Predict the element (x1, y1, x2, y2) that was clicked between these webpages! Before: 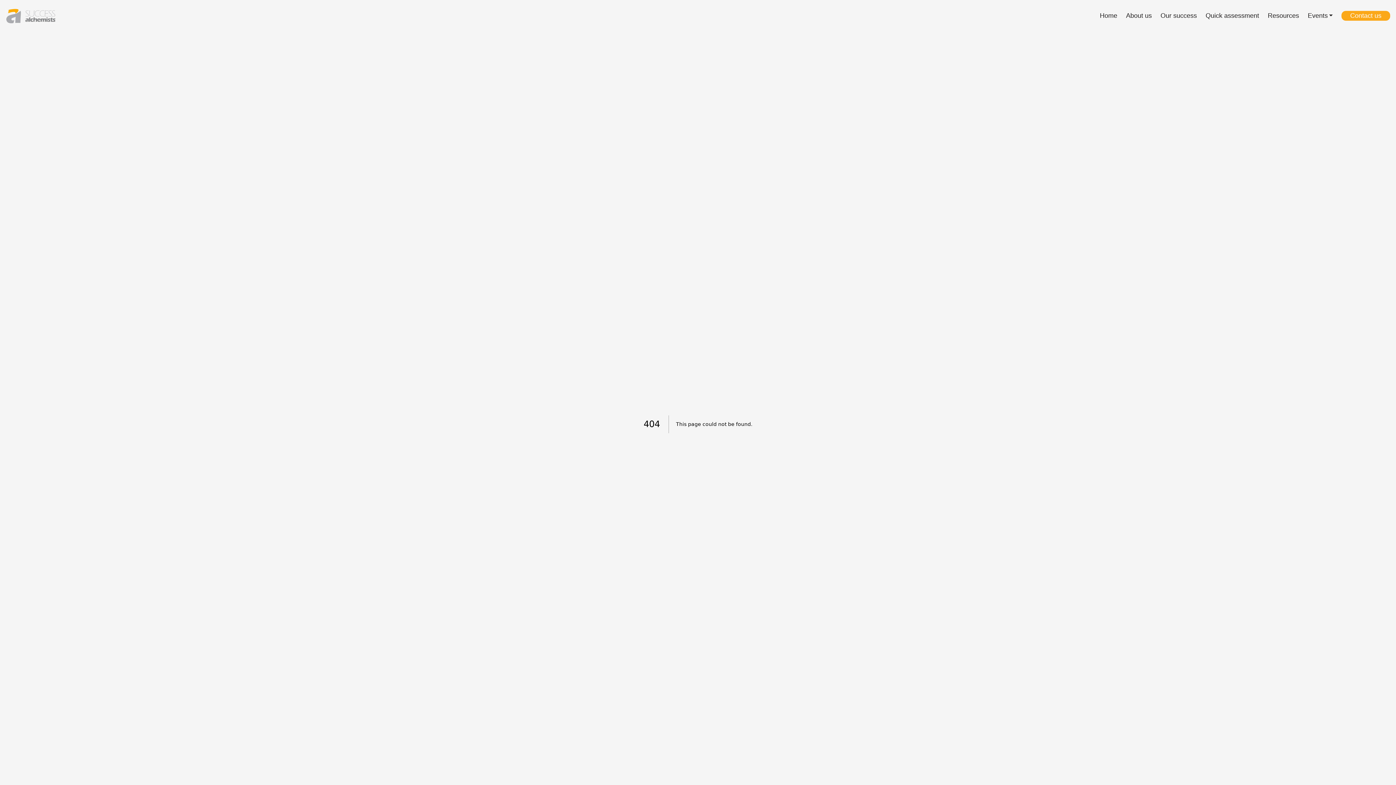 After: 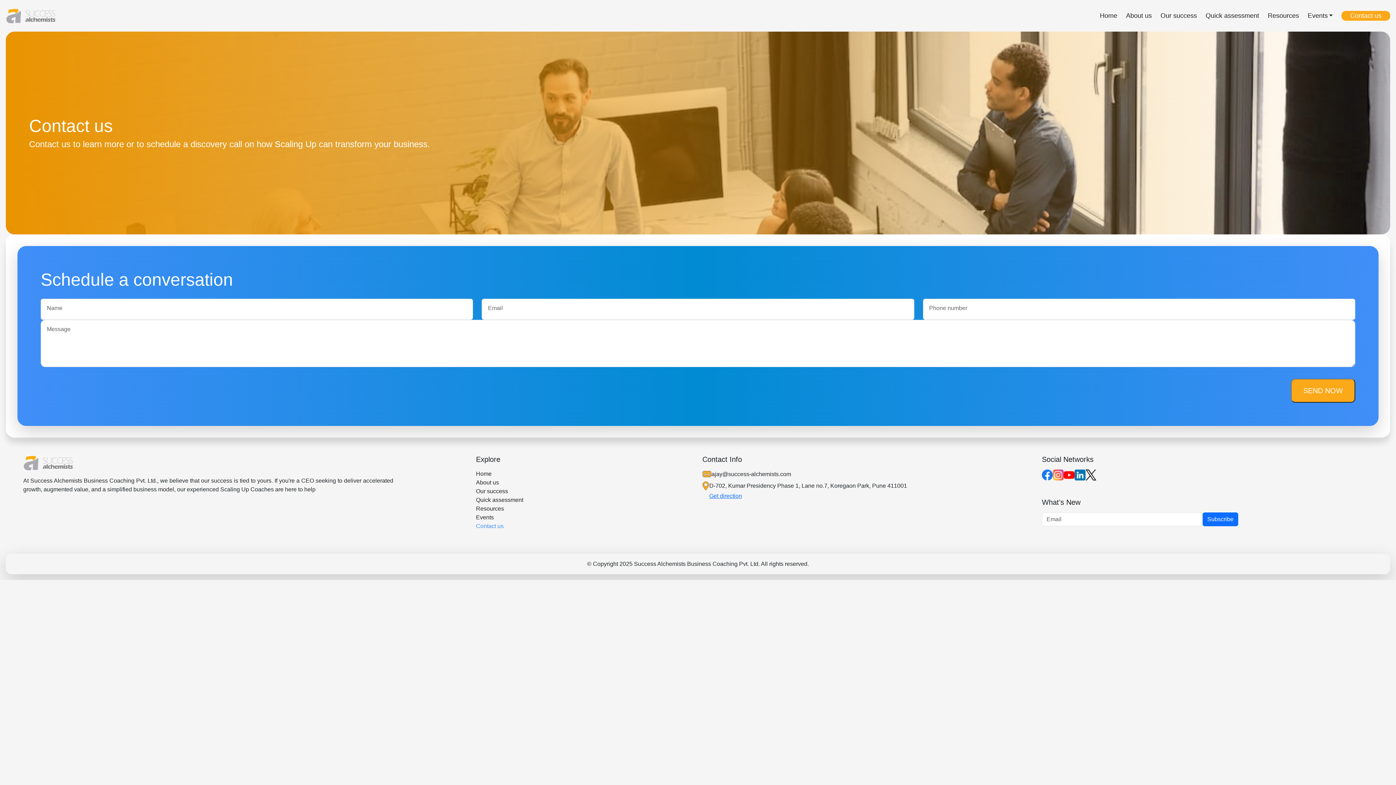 Action: bbox: (1341, 10, 1390, 20) label: Contact us